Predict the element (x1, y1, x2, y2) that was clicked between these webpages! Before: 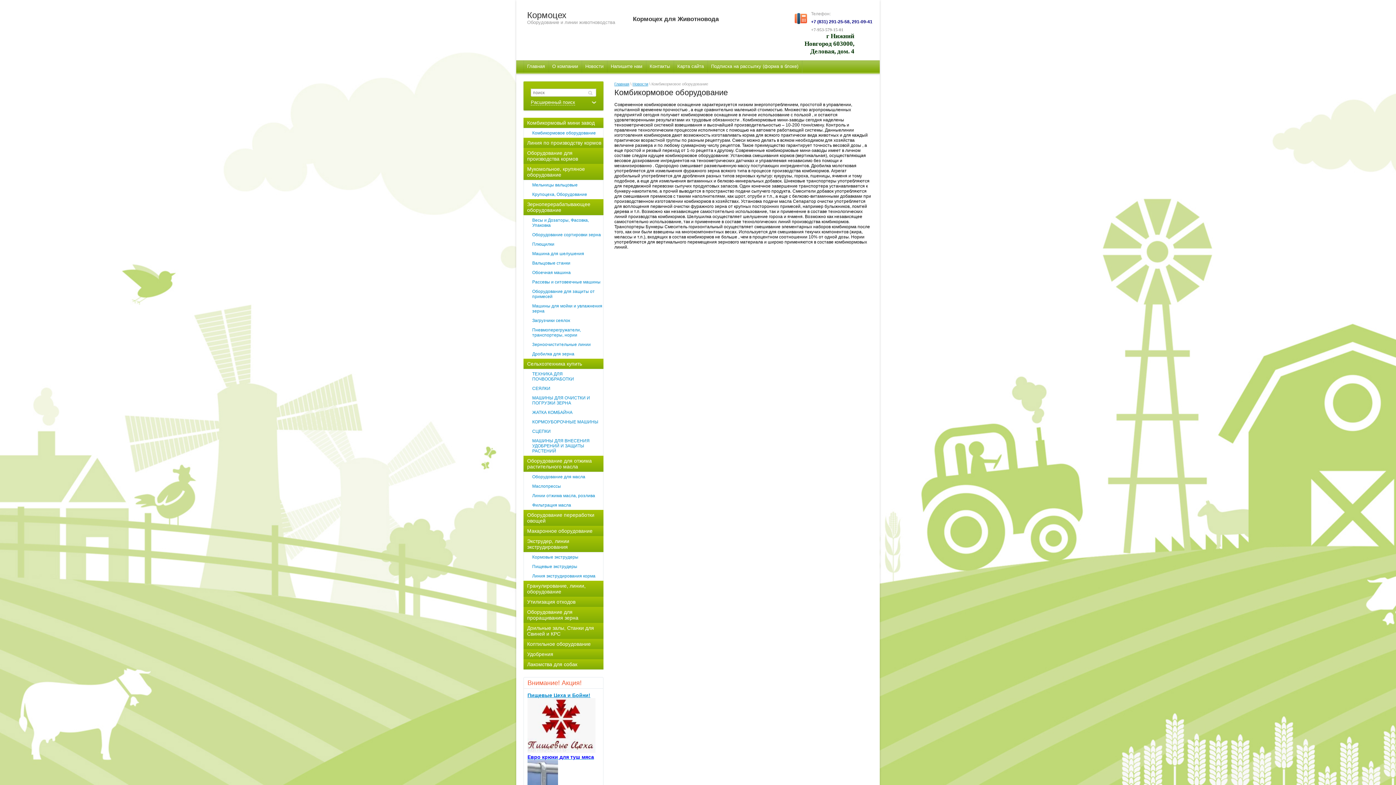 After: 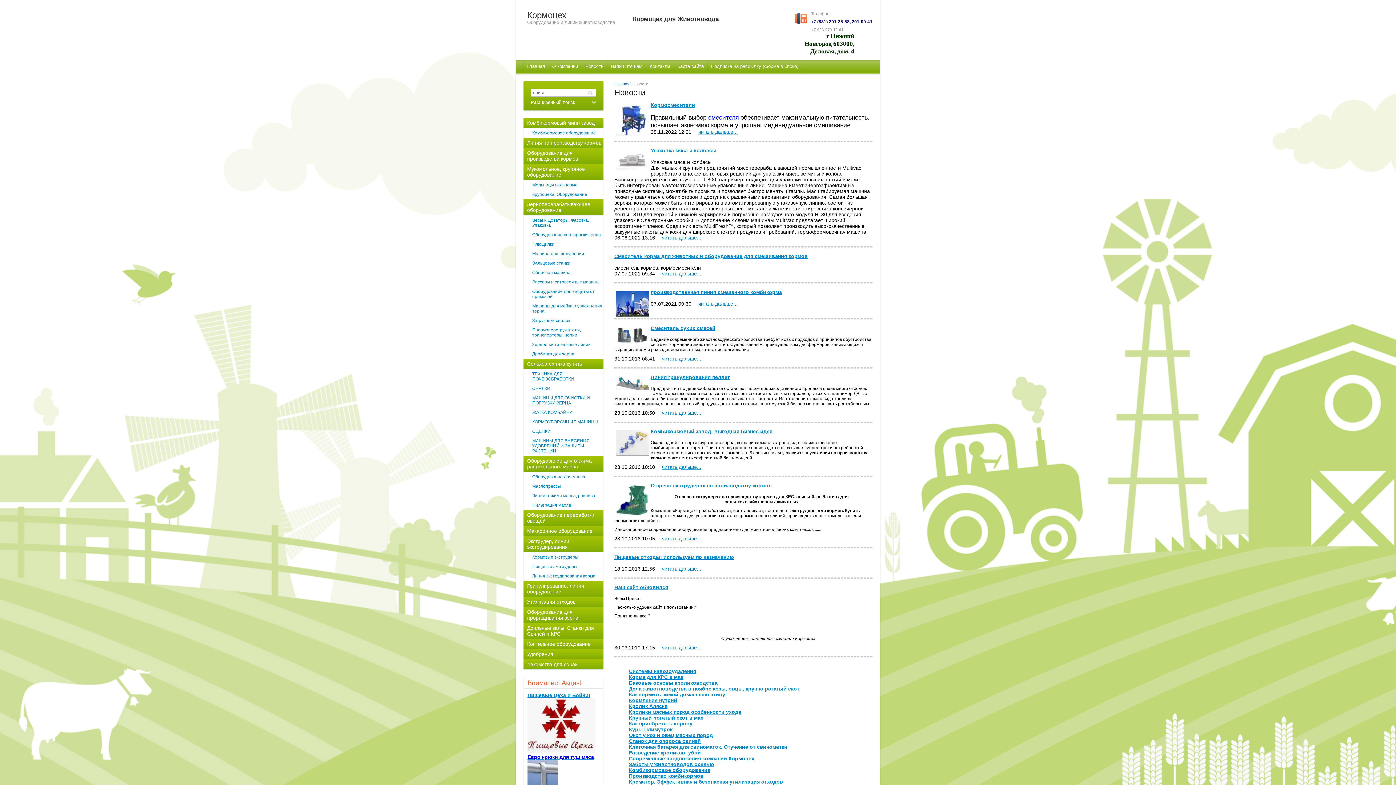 Action: label: Новости bbox: (581, 60, 607, 72)